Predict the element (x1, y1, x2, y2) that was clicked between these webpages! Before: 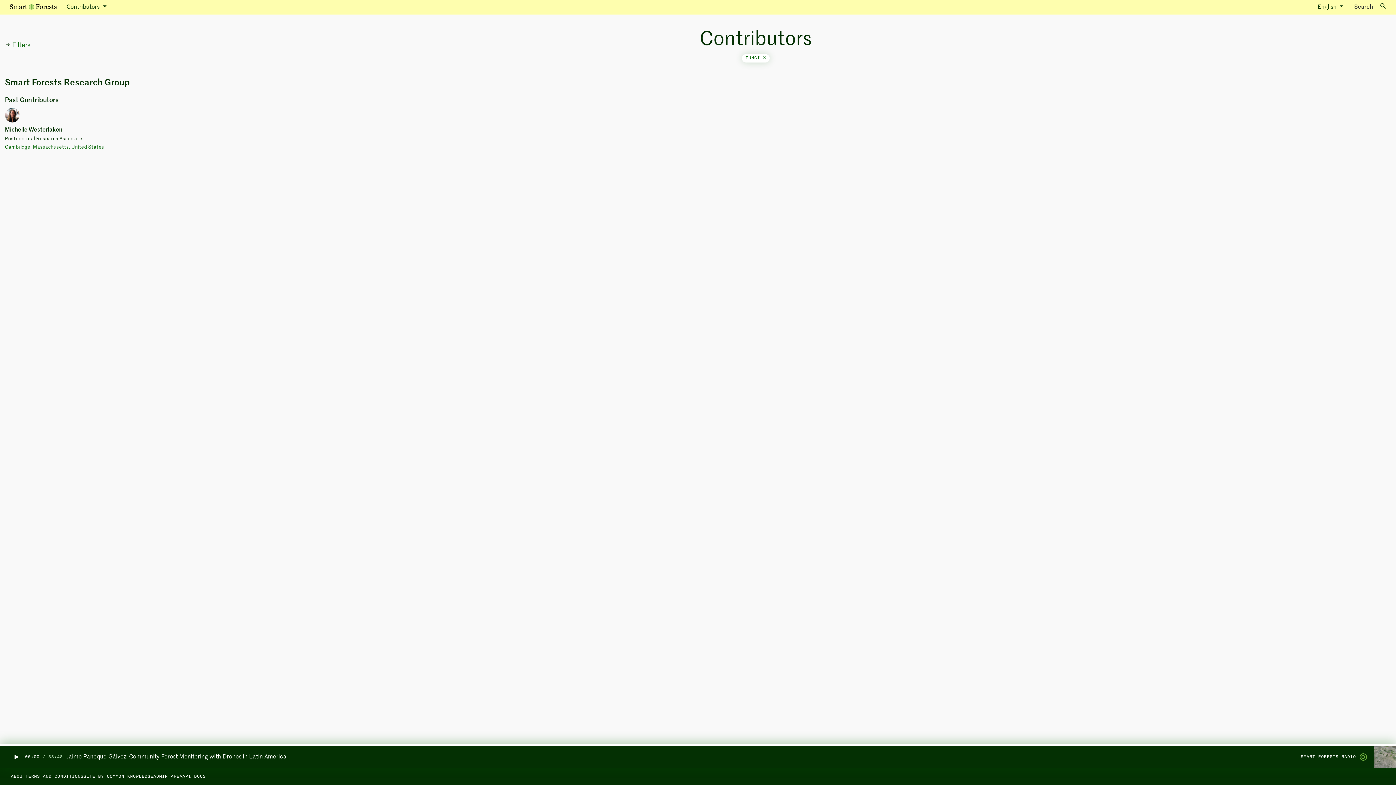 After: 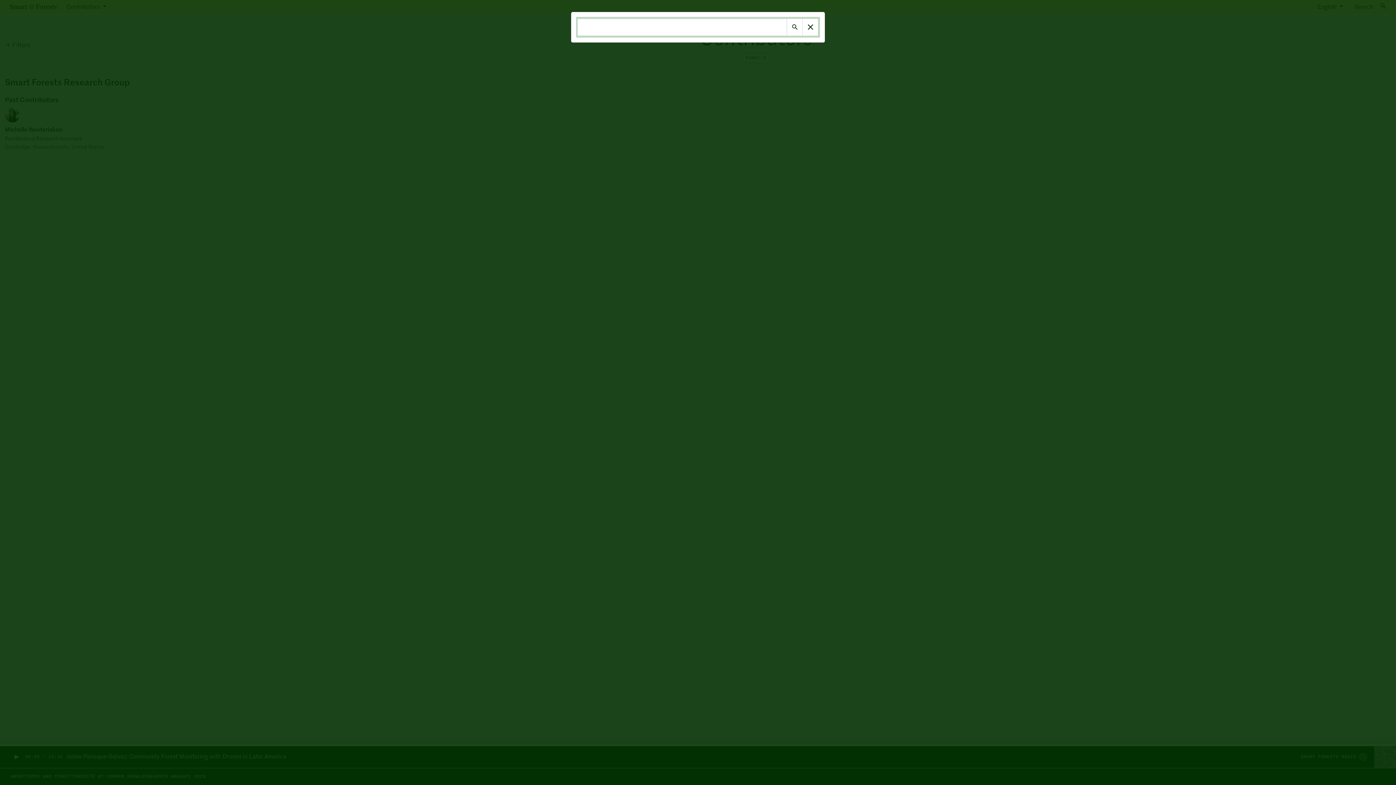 Action: label: Toggle search bbox: (1354, 2, 1386, 11)